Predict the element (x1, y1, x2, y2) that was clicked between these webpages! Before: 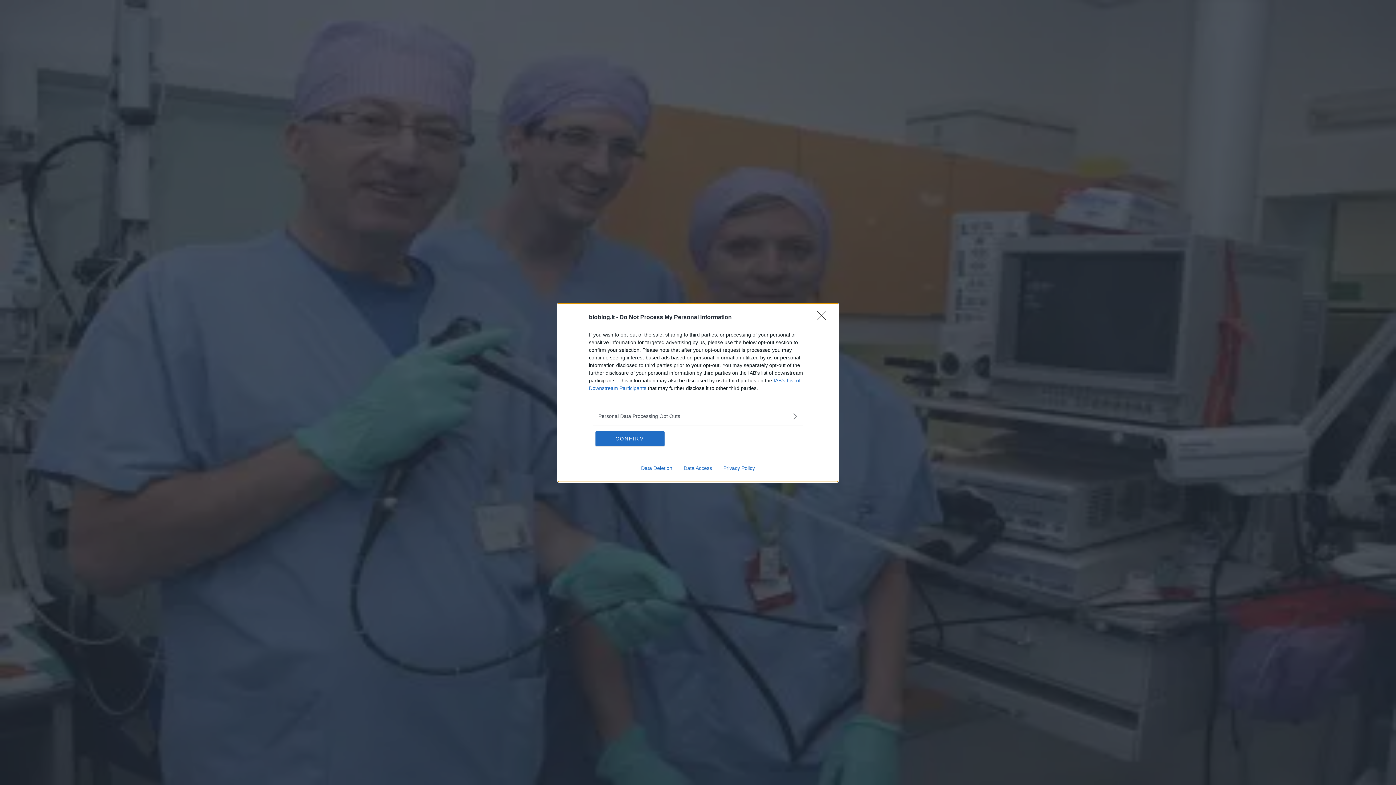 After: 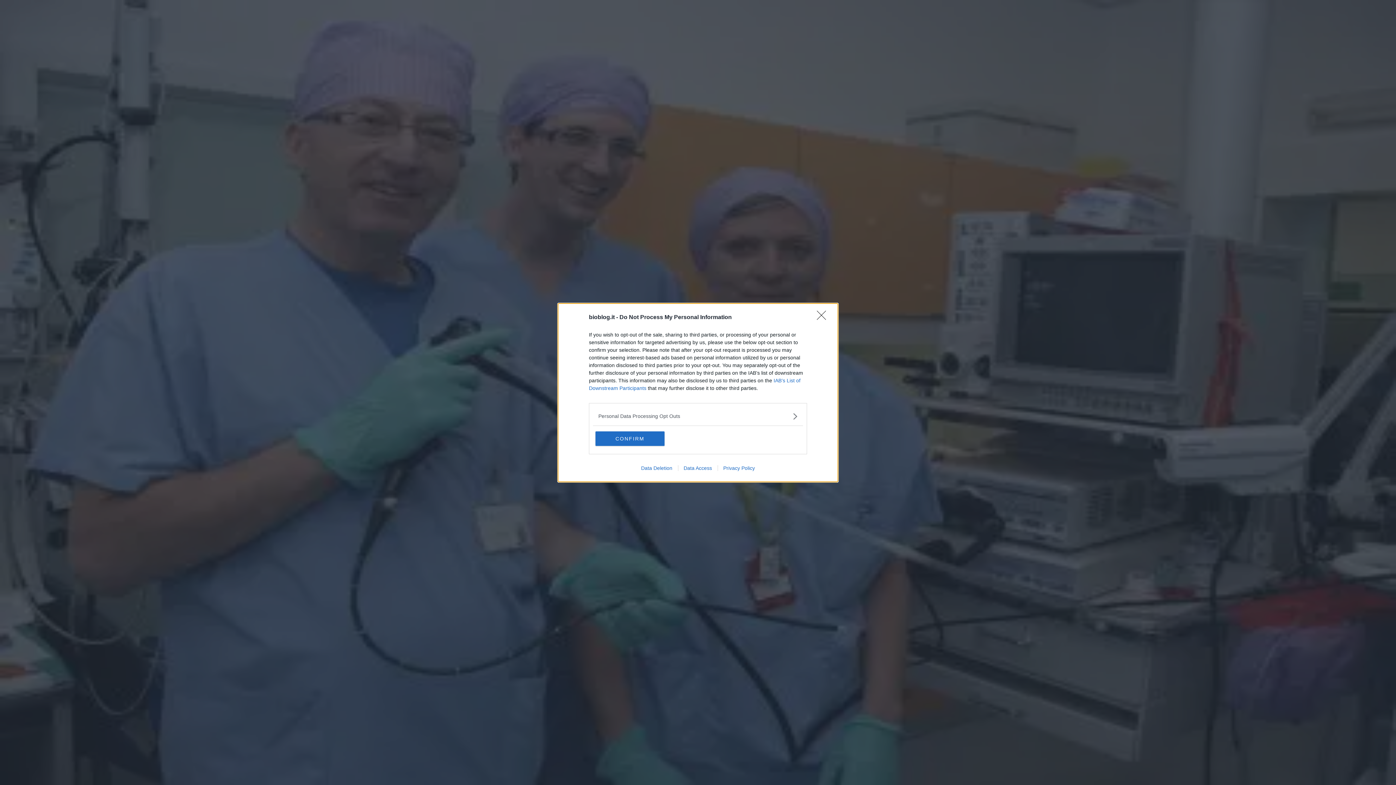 Action: bbox: (717, 465, 760, 471) label: Privacy Policy